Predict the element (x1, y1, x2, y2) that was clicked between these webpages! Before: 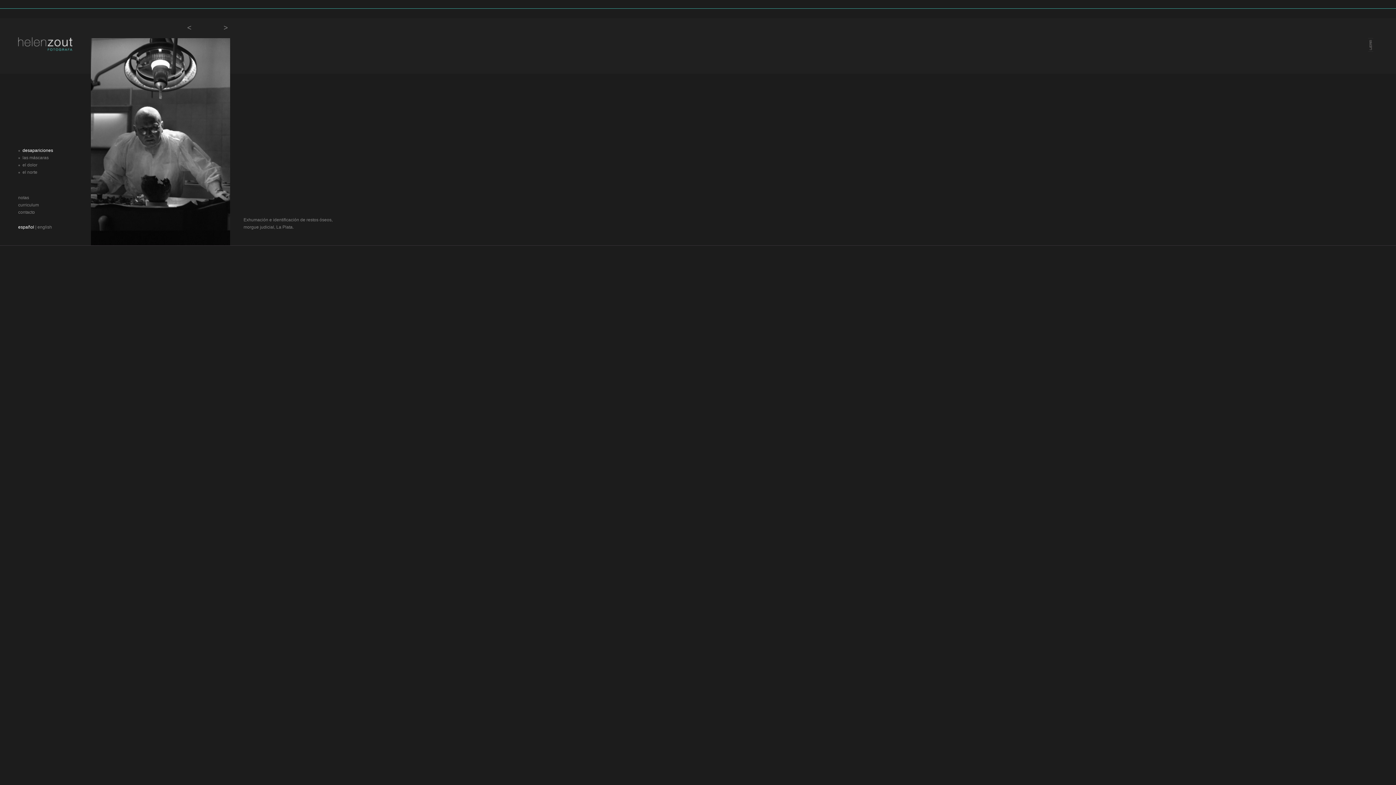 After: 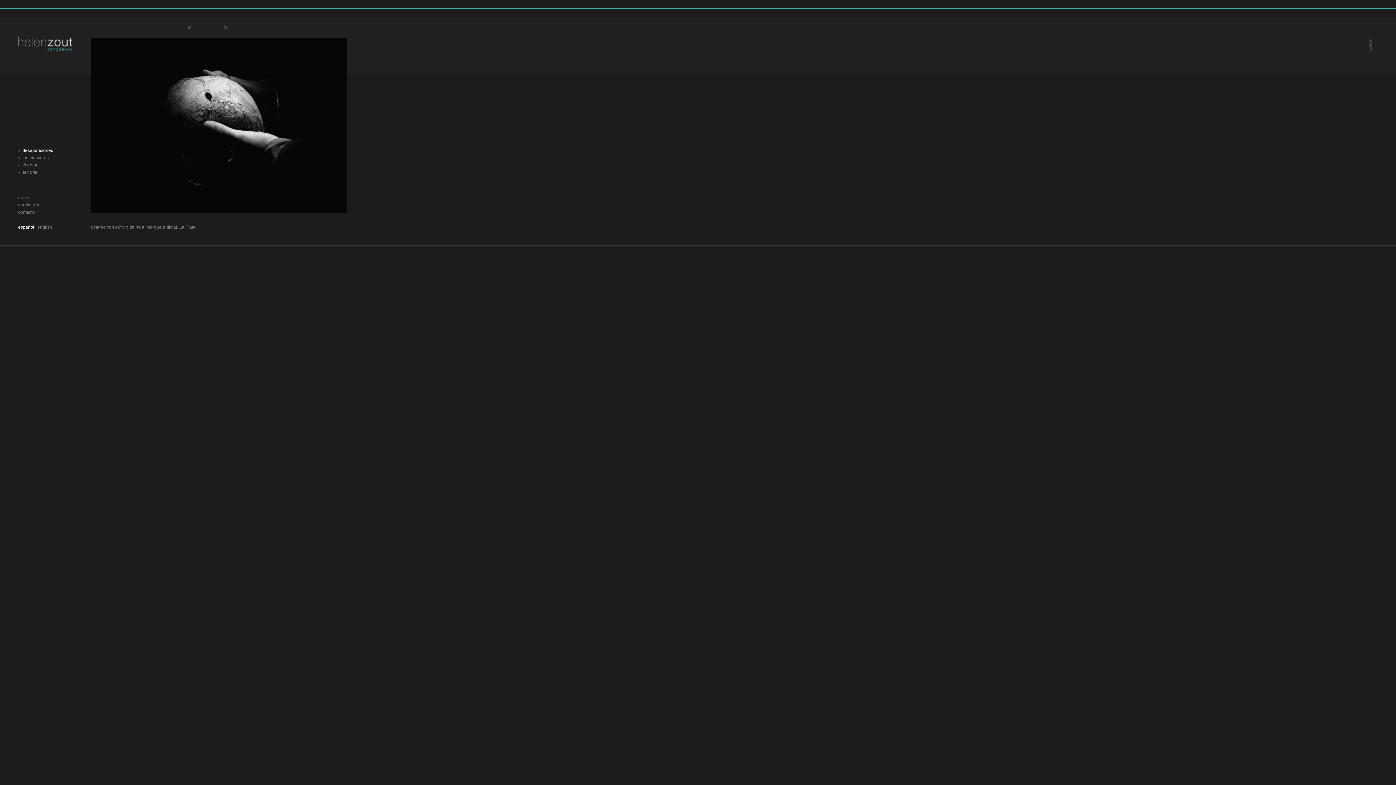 Action: bbox: (18, 46, 72, 52)